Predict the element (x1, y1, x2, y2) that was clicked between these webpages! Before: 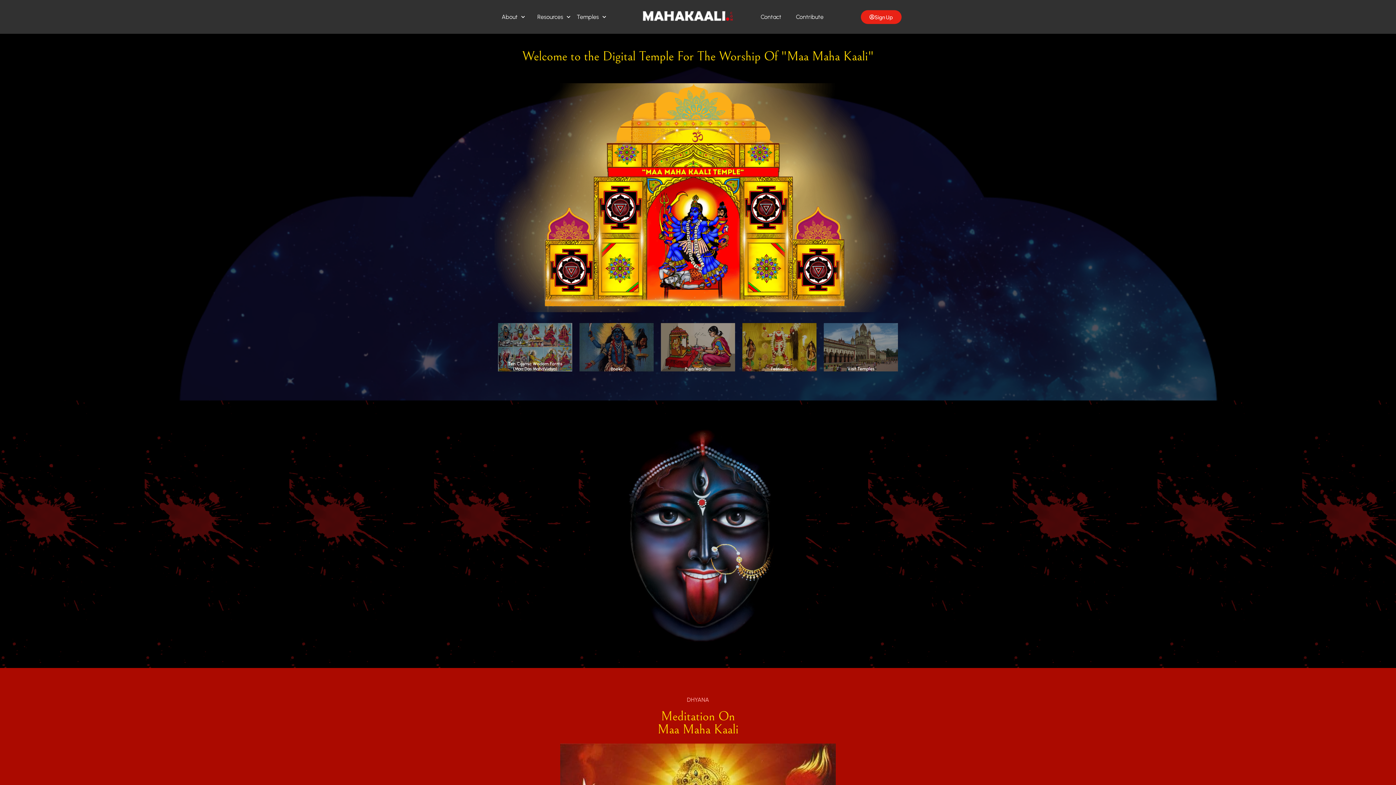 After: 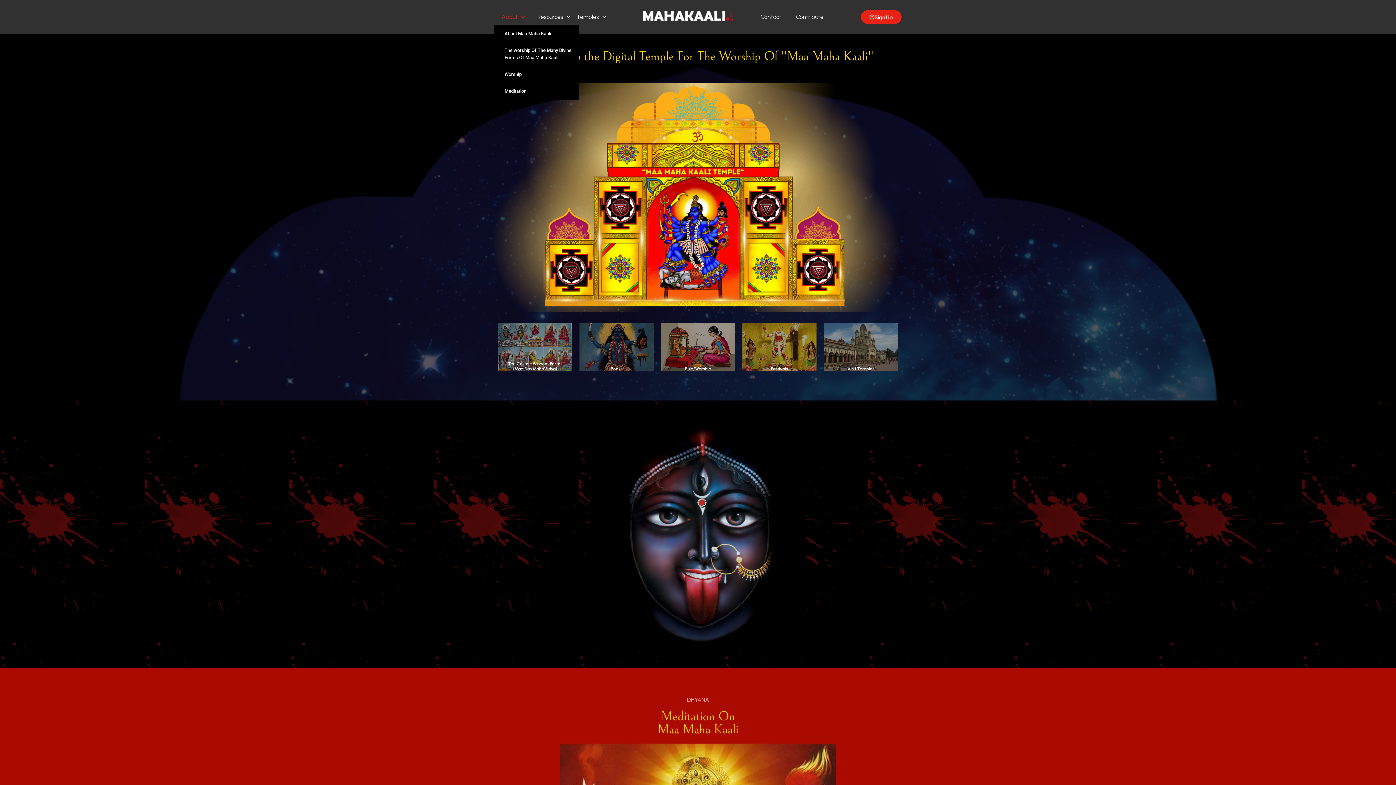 Action: bbox: (494, 8, 532, 25) label: About